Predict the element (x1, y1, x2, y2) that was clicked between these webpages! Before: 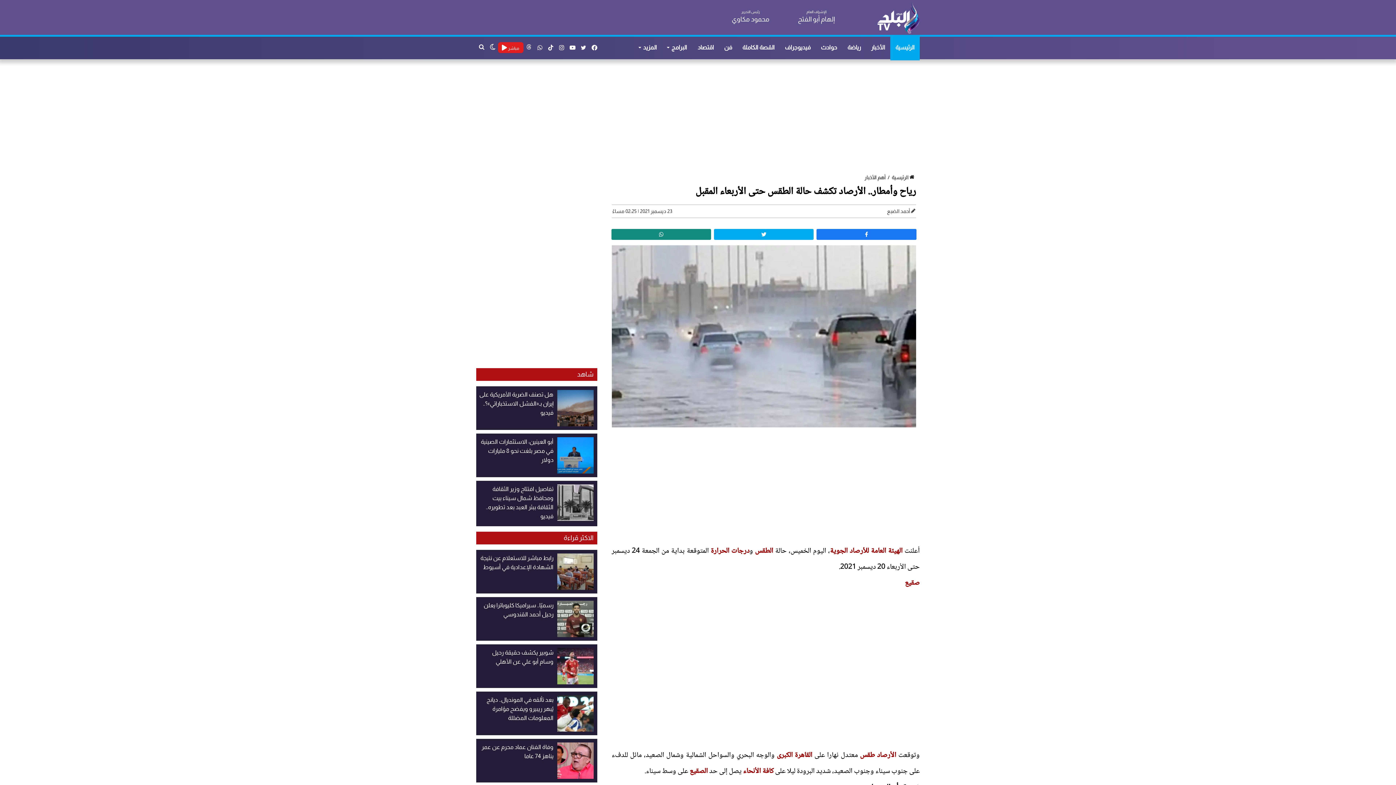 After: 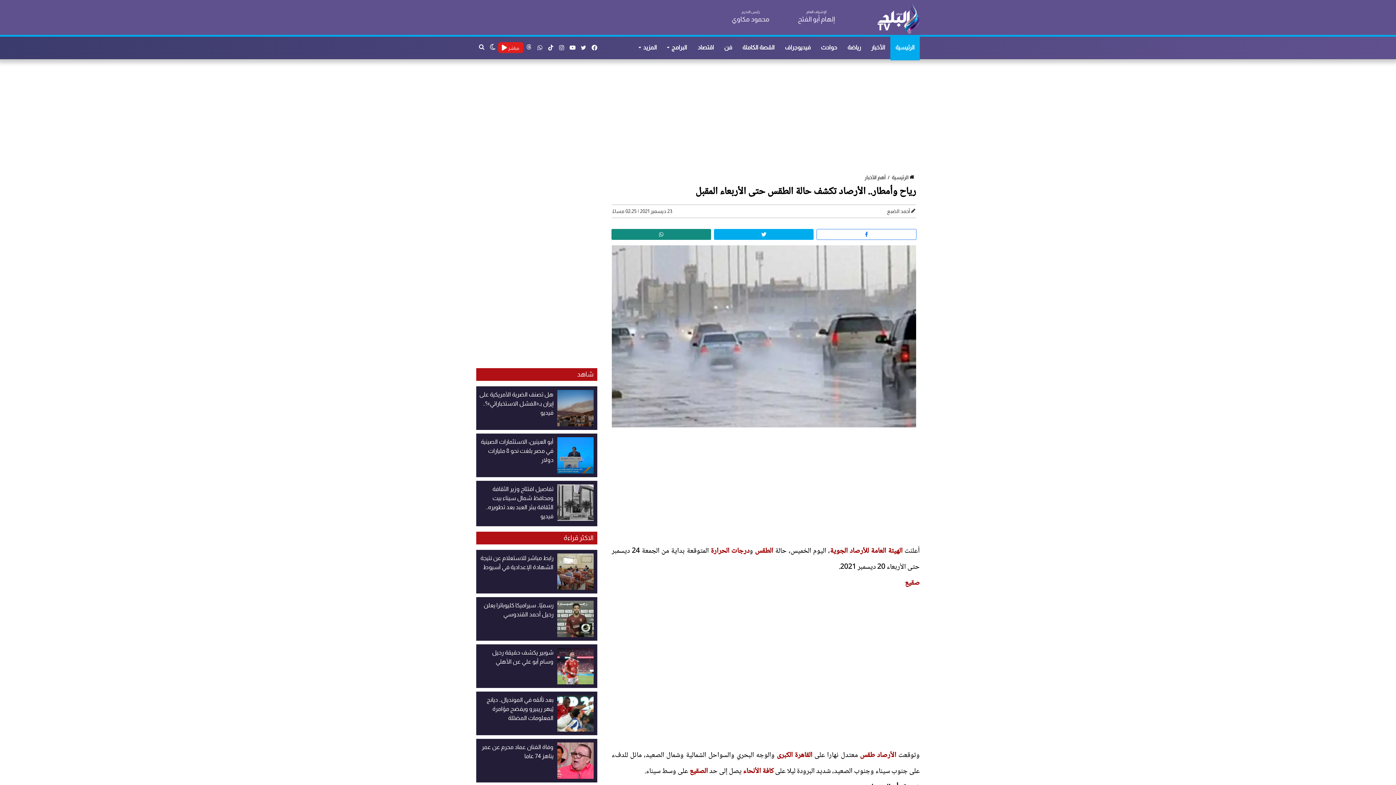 Action: bbox: (816, 229, 916, 240)